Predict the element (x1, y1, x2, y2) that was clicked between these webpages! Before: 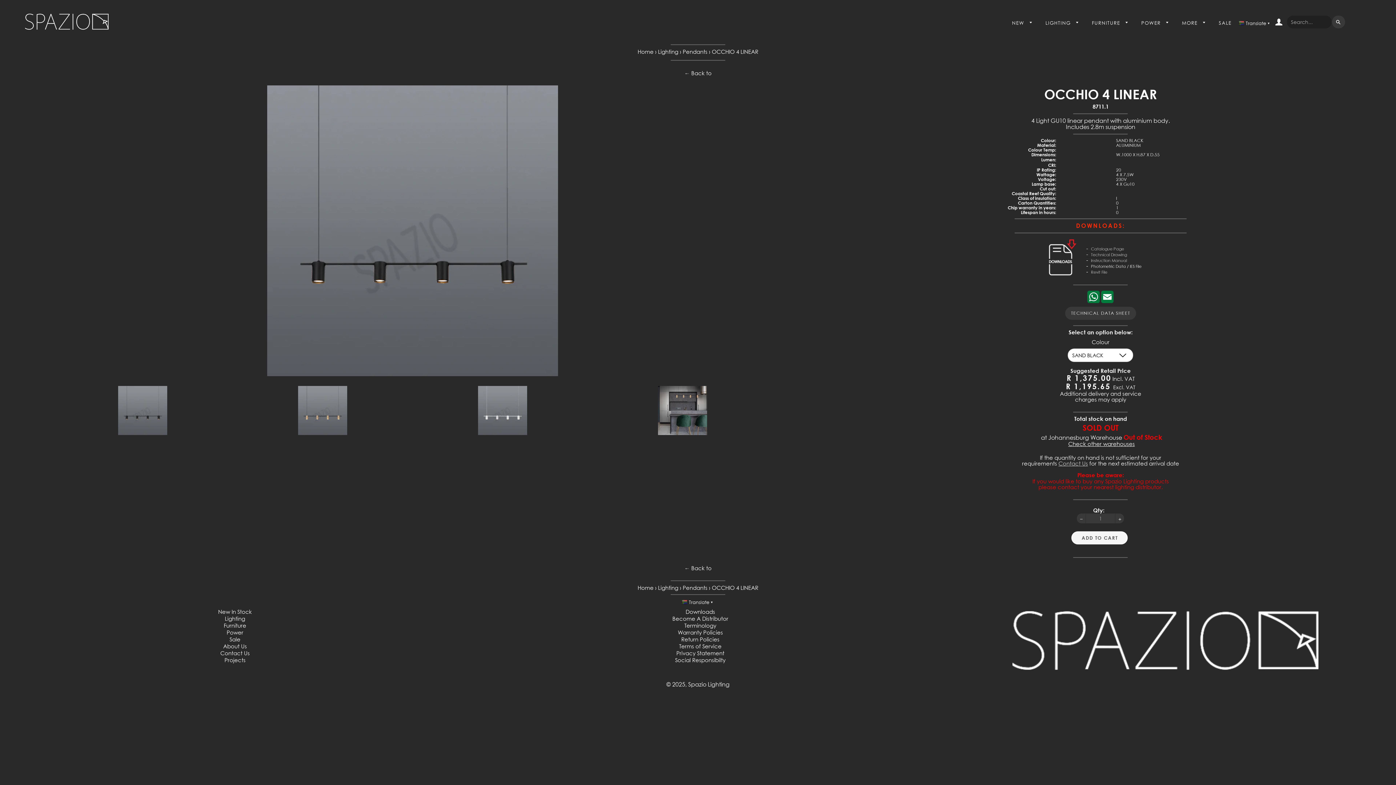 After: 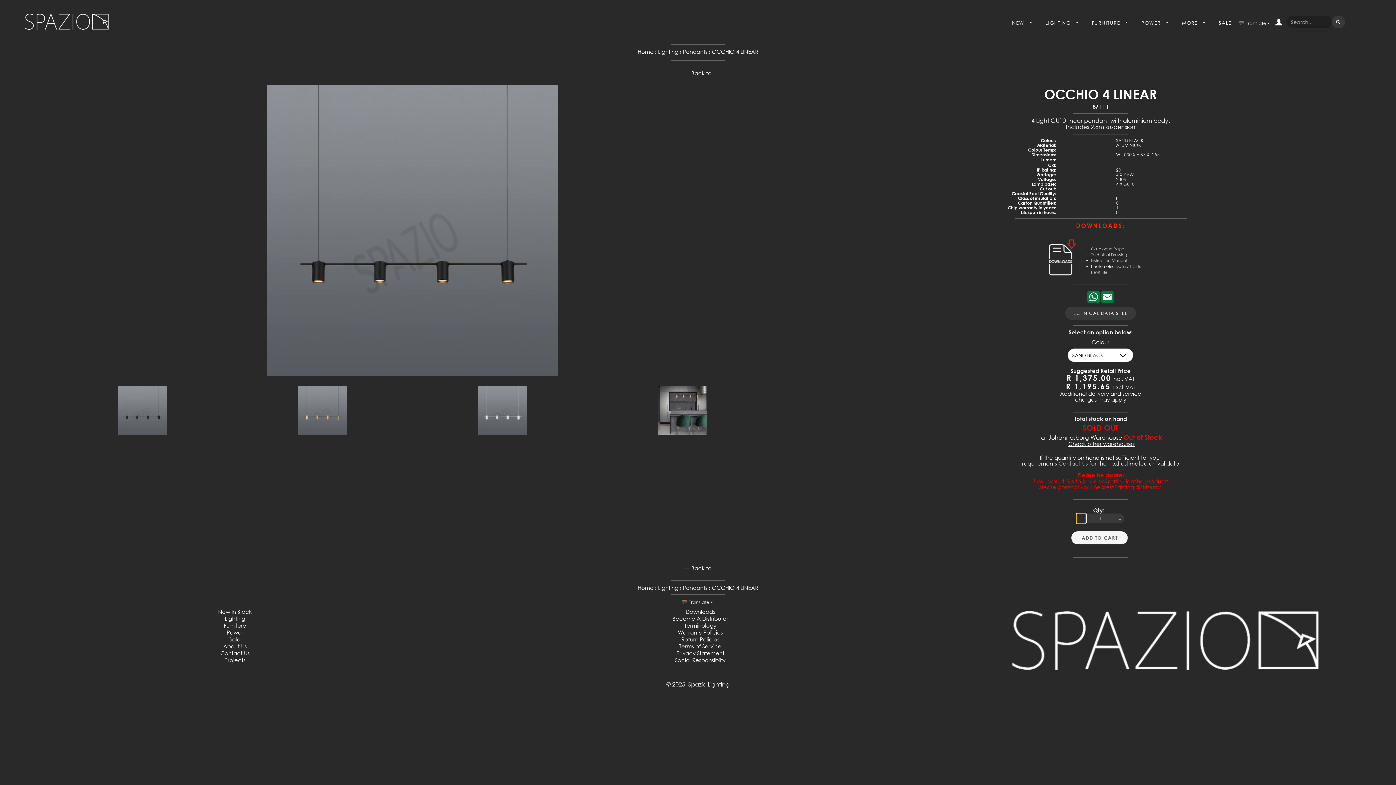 Action: bbox: (1077, 513, 1086, 523) label: Reduce item quantity by one